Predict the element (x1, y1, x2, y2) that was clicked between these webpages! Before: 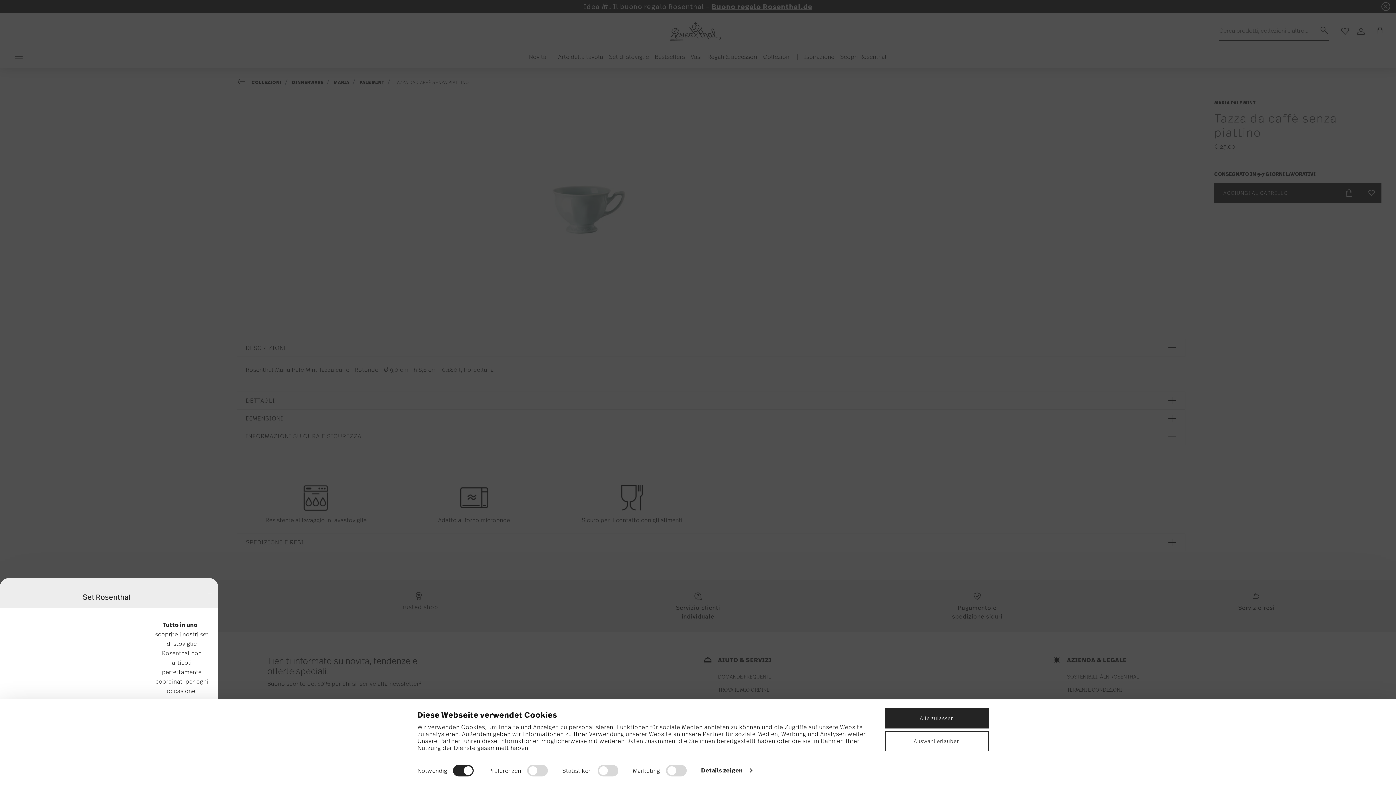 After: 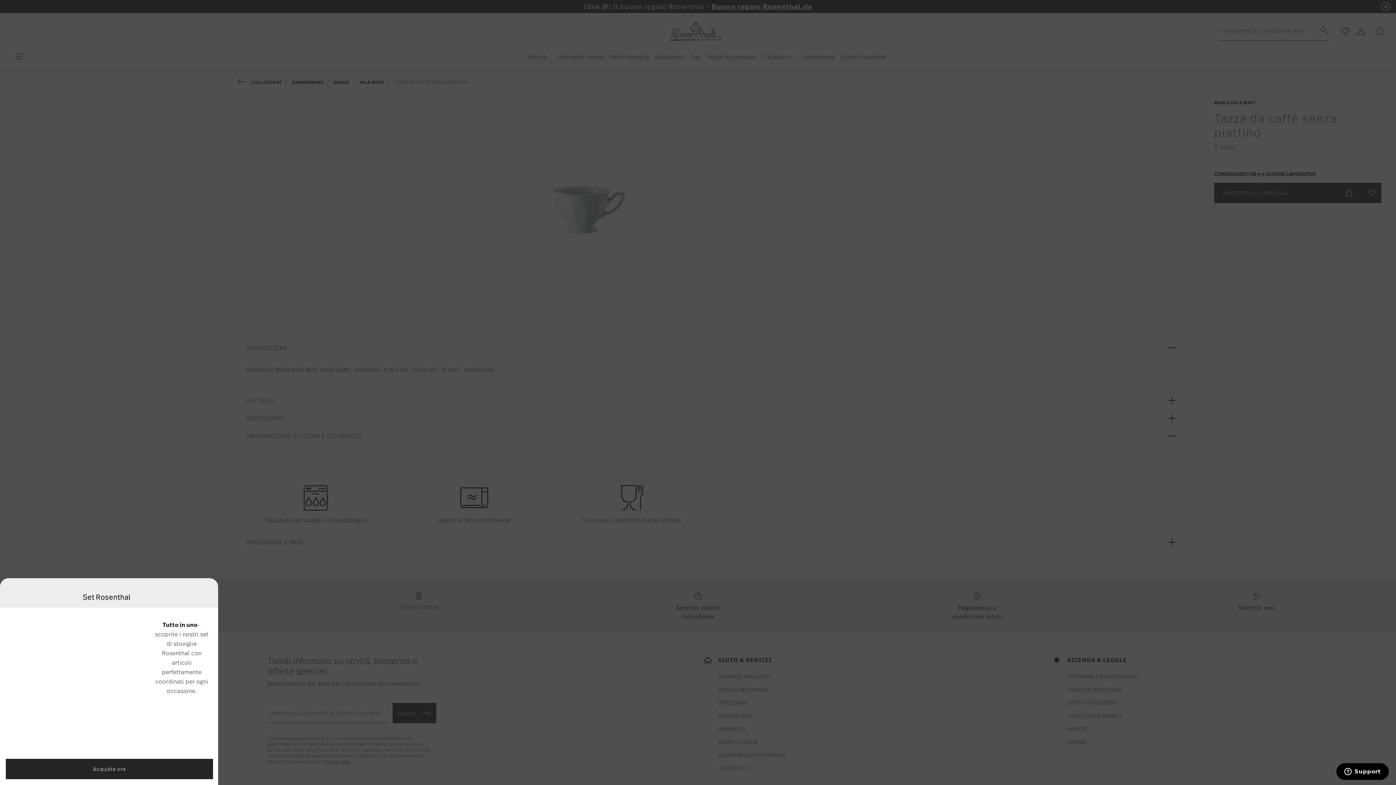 Action: bbox: (885, 731, 989, 751) label: Auswahl erlauben